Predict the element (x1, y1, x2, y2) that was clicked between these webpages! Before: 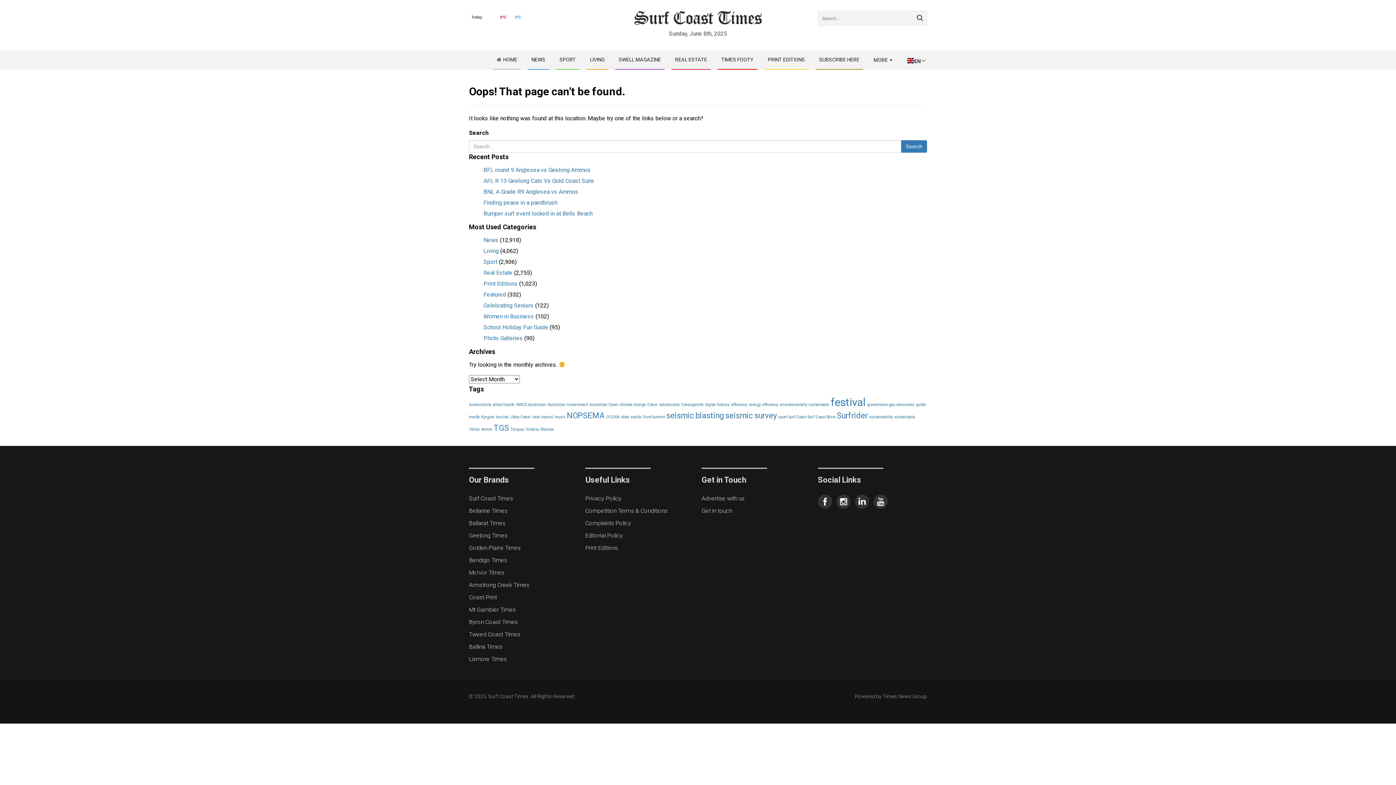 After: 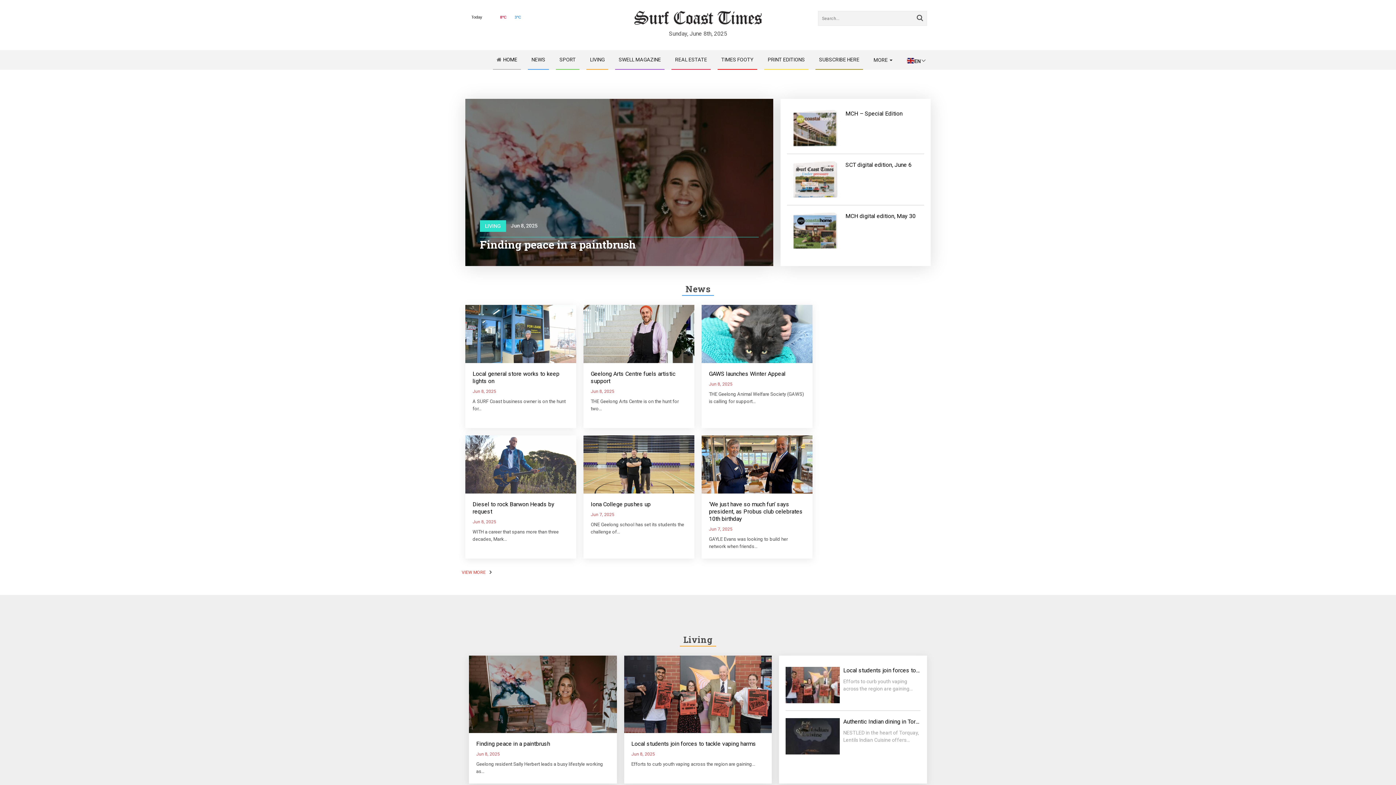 Action: label: HOME bbox: (493, 50, 521, 69)